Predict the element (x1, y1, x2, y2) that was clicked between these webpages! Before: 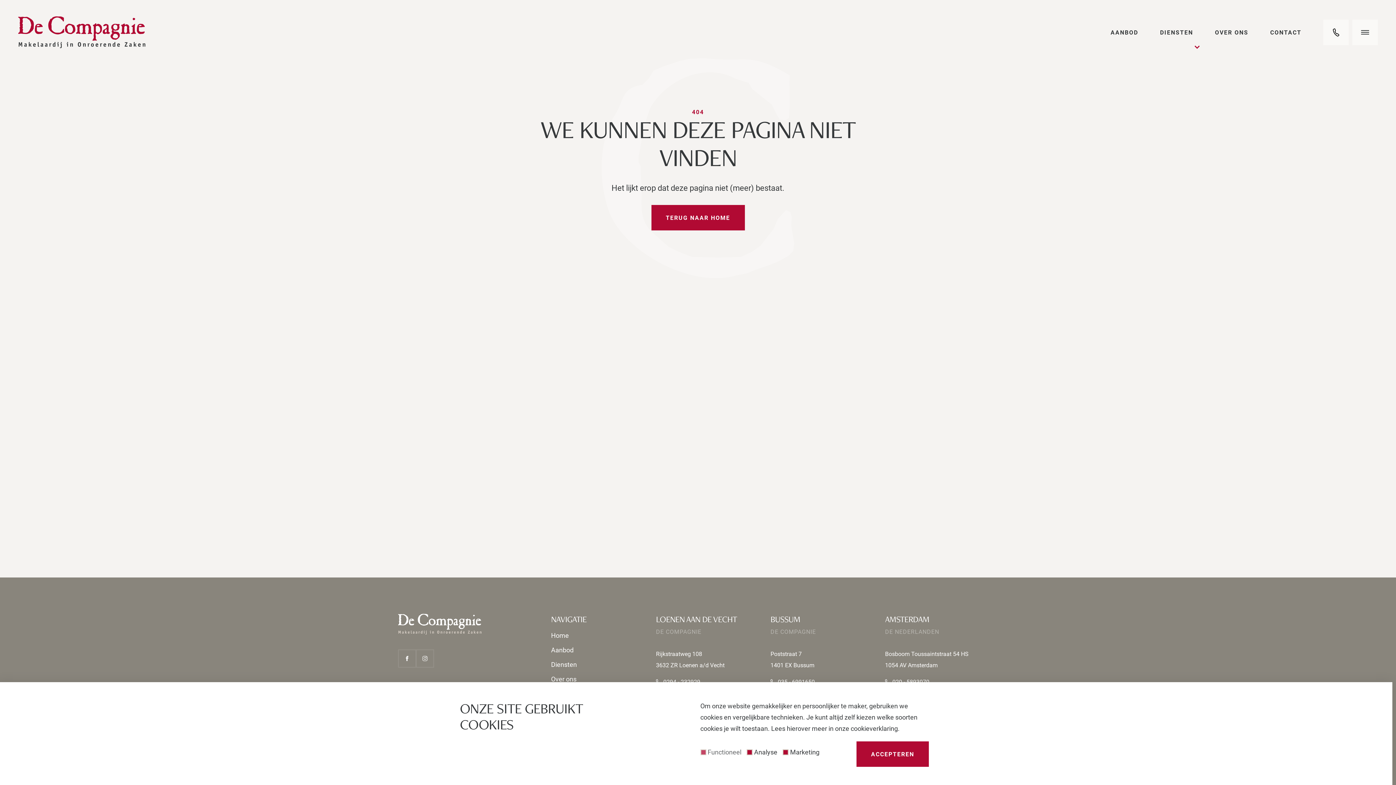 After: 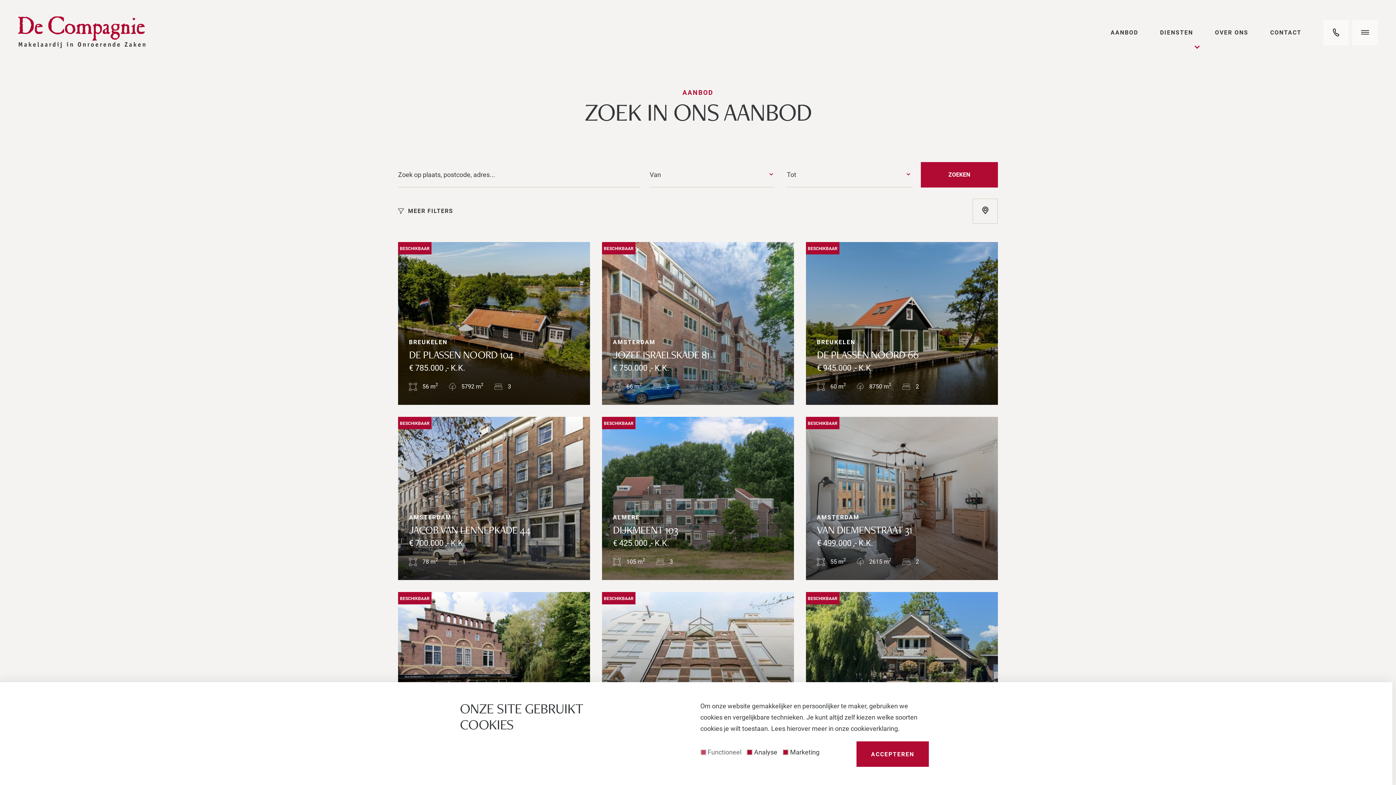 Action: bbox: (1110, 29, 1138, 36) label: AANBOD